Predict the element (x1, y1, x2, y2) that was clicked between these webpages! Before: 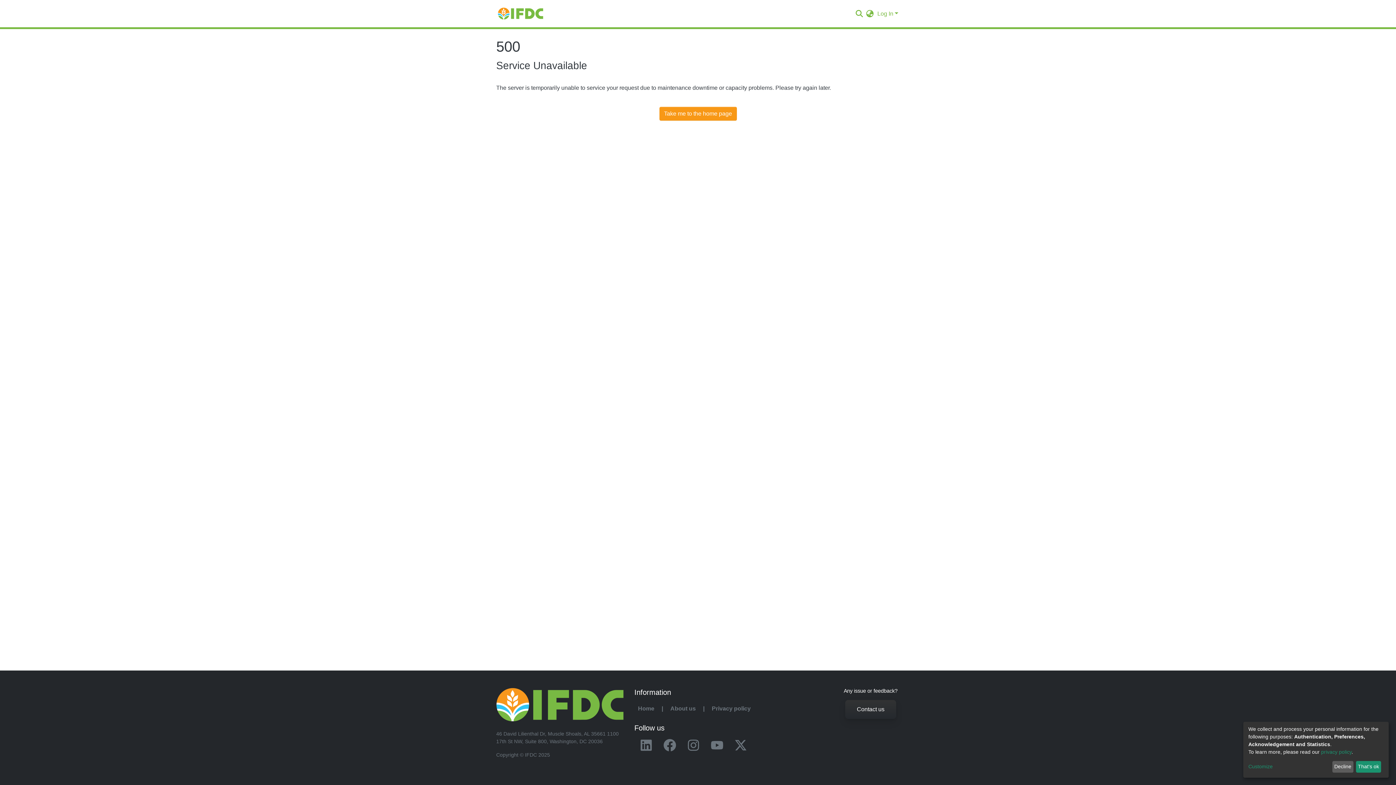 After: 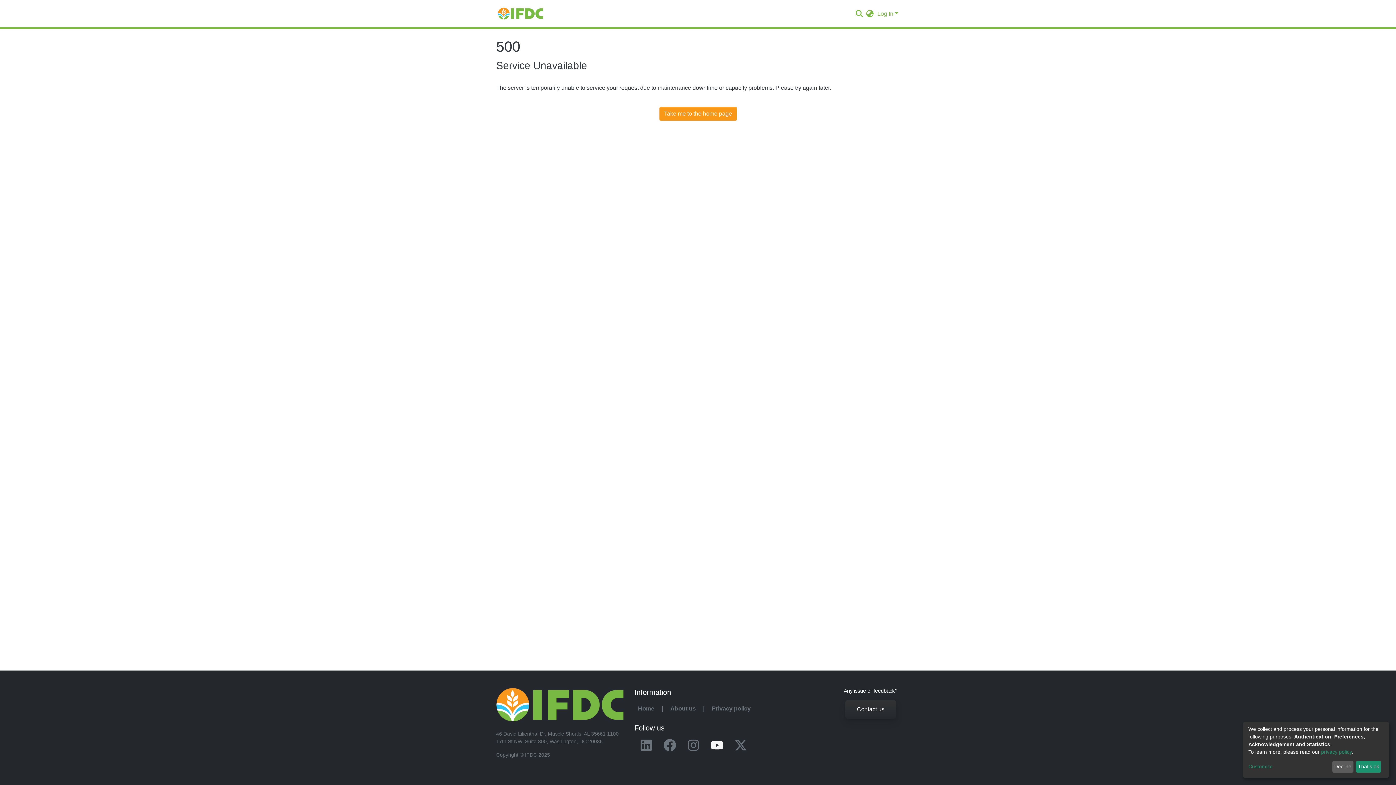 Action: bbox: (709, 740, 725, 750)